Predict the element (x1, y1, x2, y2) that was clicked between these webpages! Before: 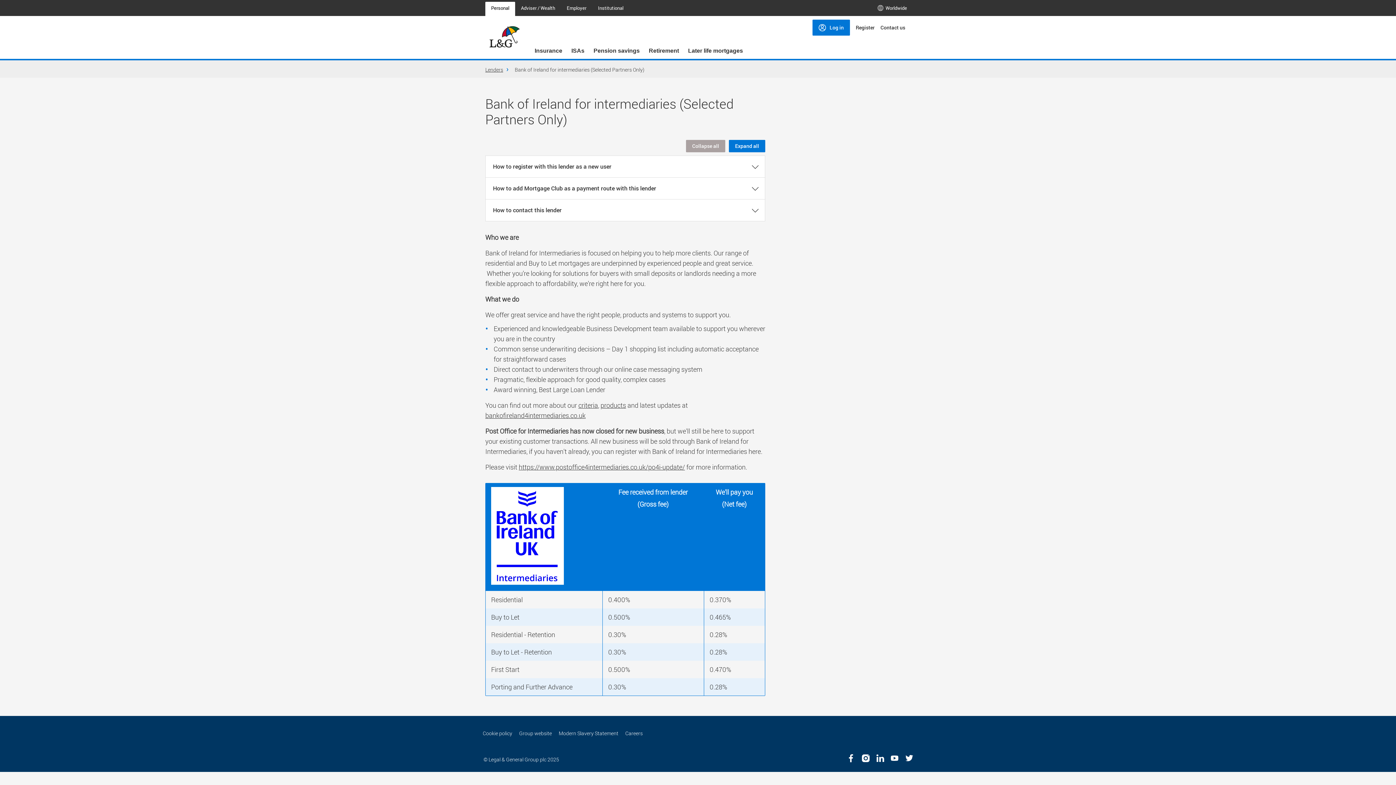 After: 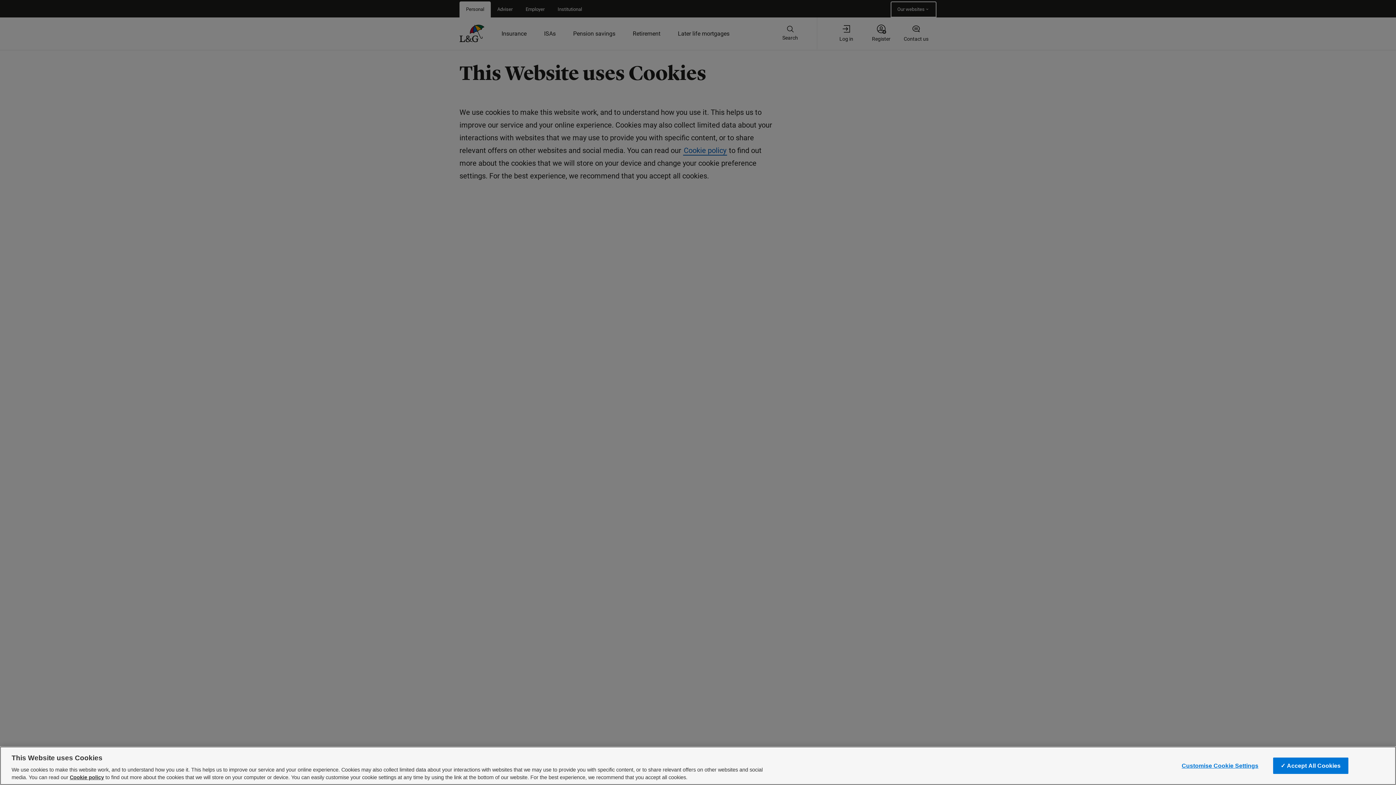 Action: bbox: (480, 728, 515, 739) label: Cookie policy